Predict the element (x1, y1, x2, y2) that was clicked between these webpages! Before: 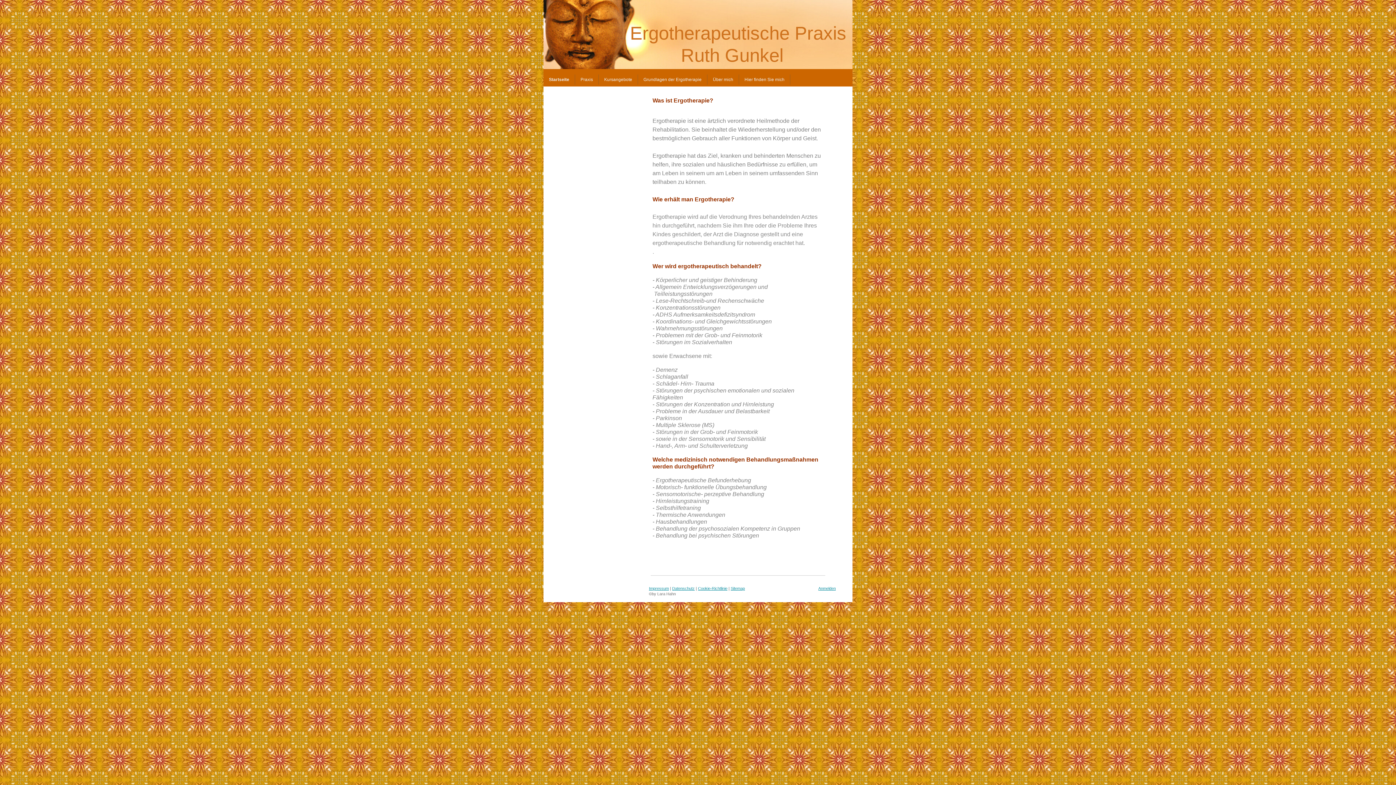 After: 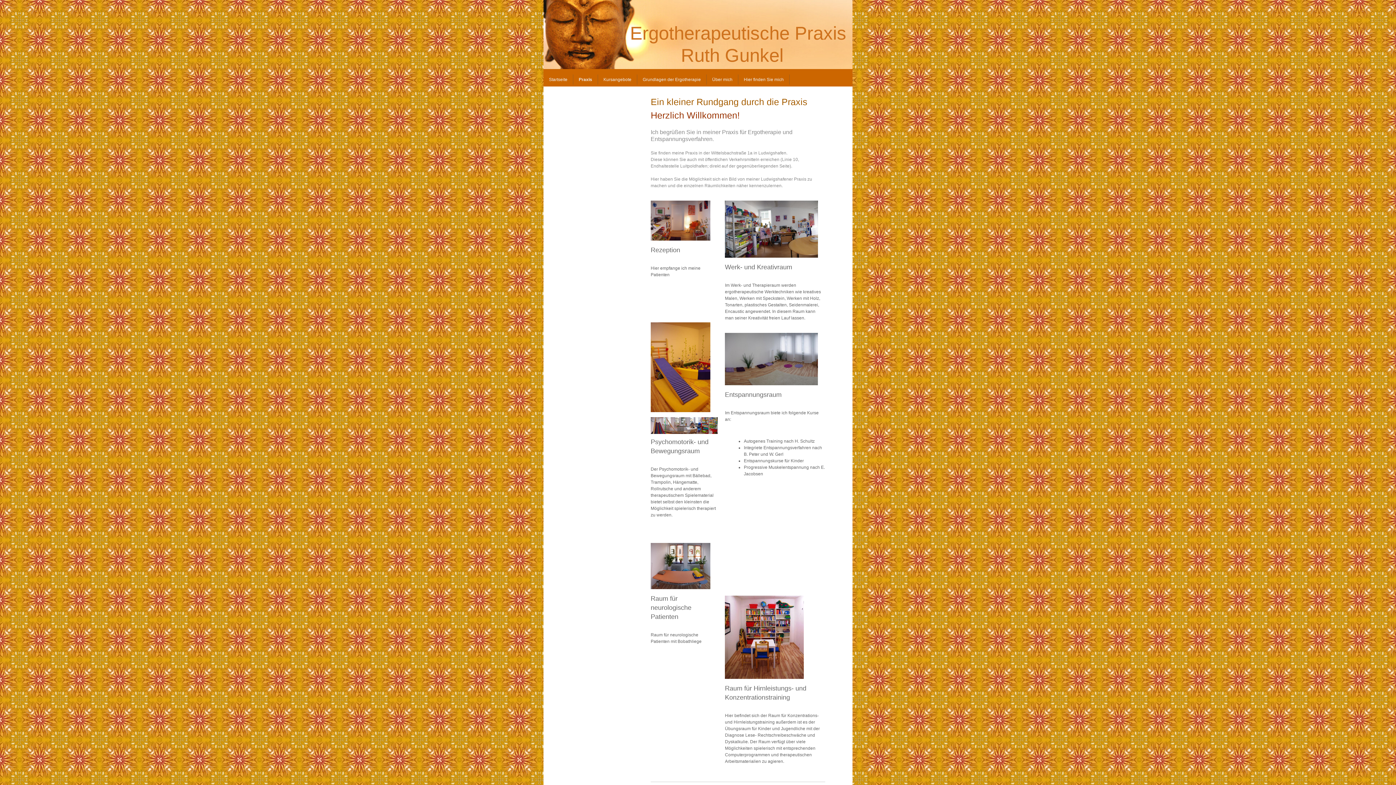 Action: bbox: (575, 74, 598, 84) label: Praxis